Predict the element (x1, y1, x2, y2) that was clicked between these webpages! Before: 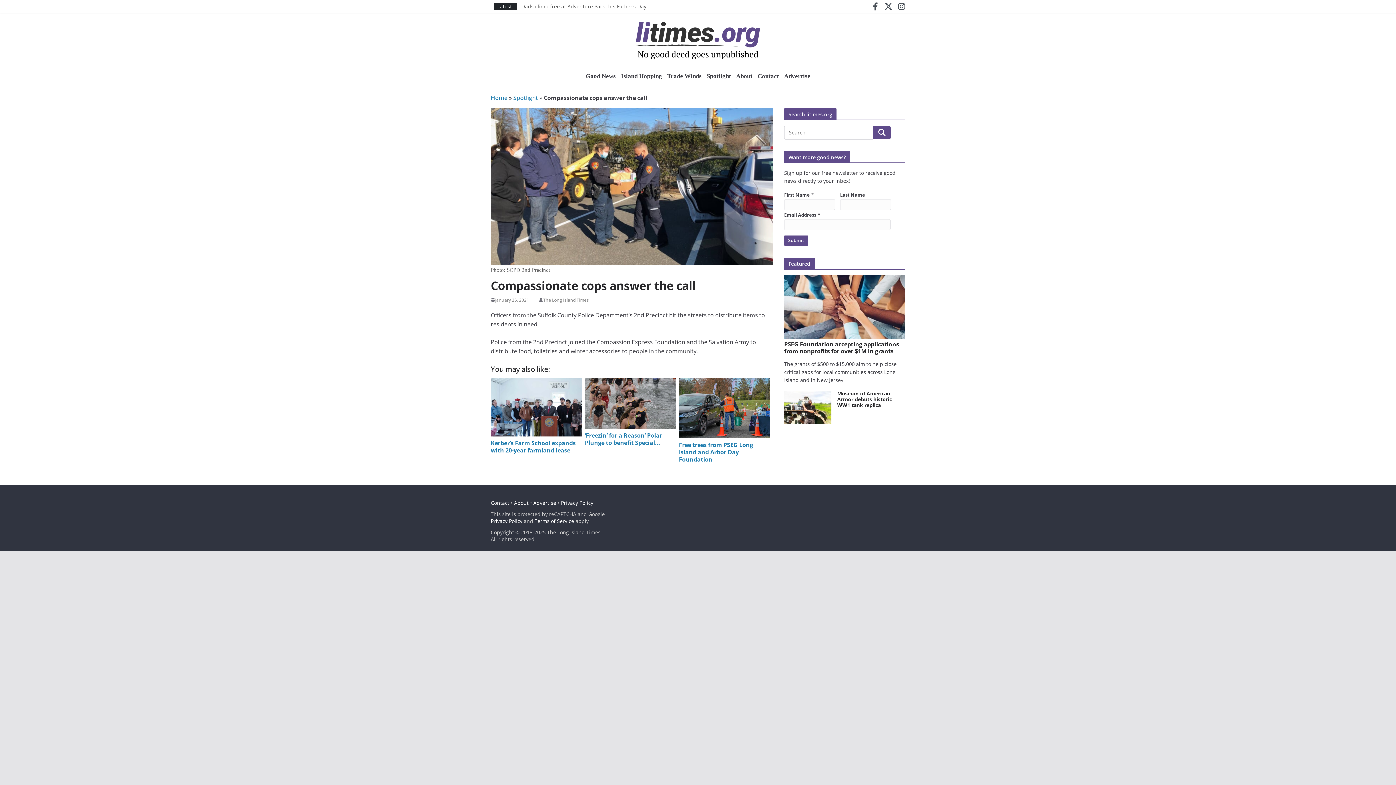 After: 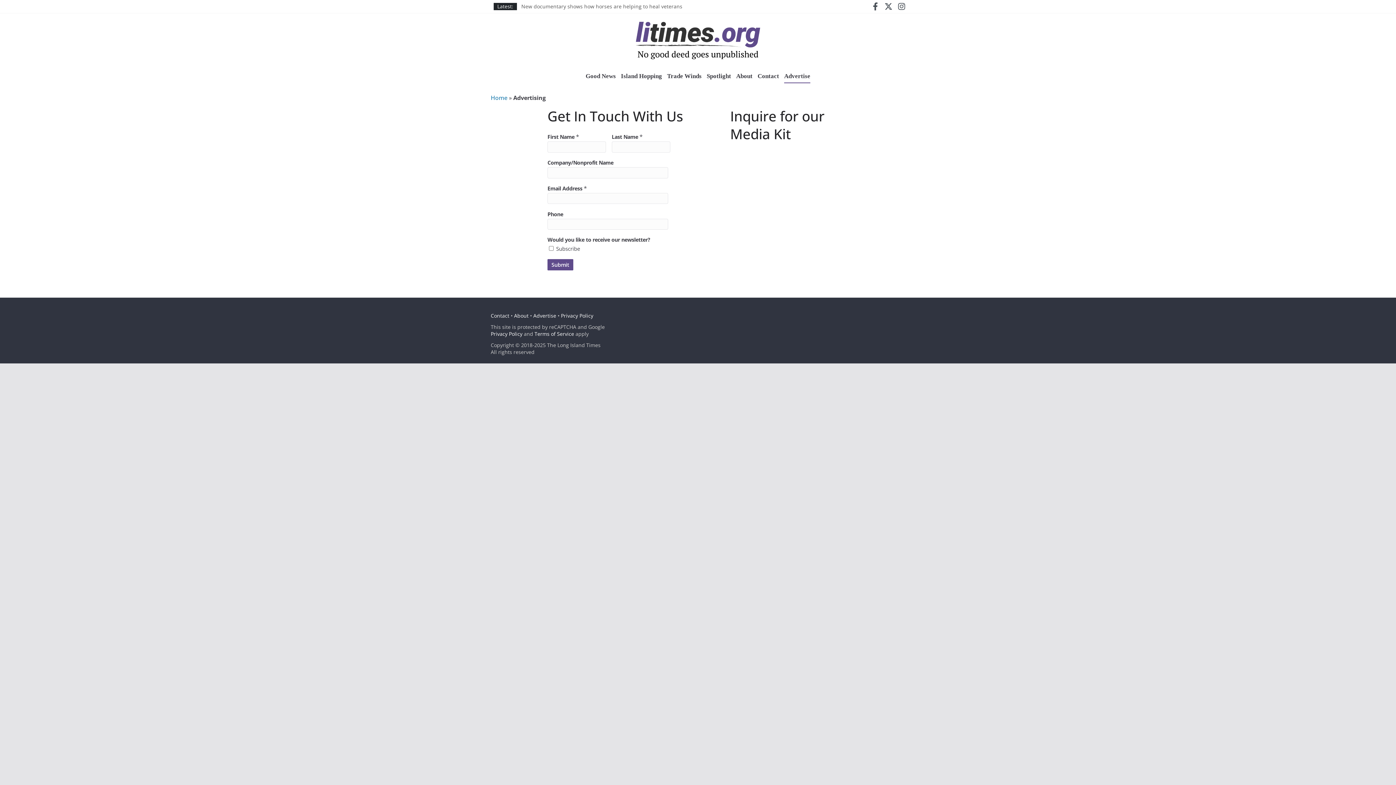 Action: bbox: (533, 499, 556, 506) label: Advertise